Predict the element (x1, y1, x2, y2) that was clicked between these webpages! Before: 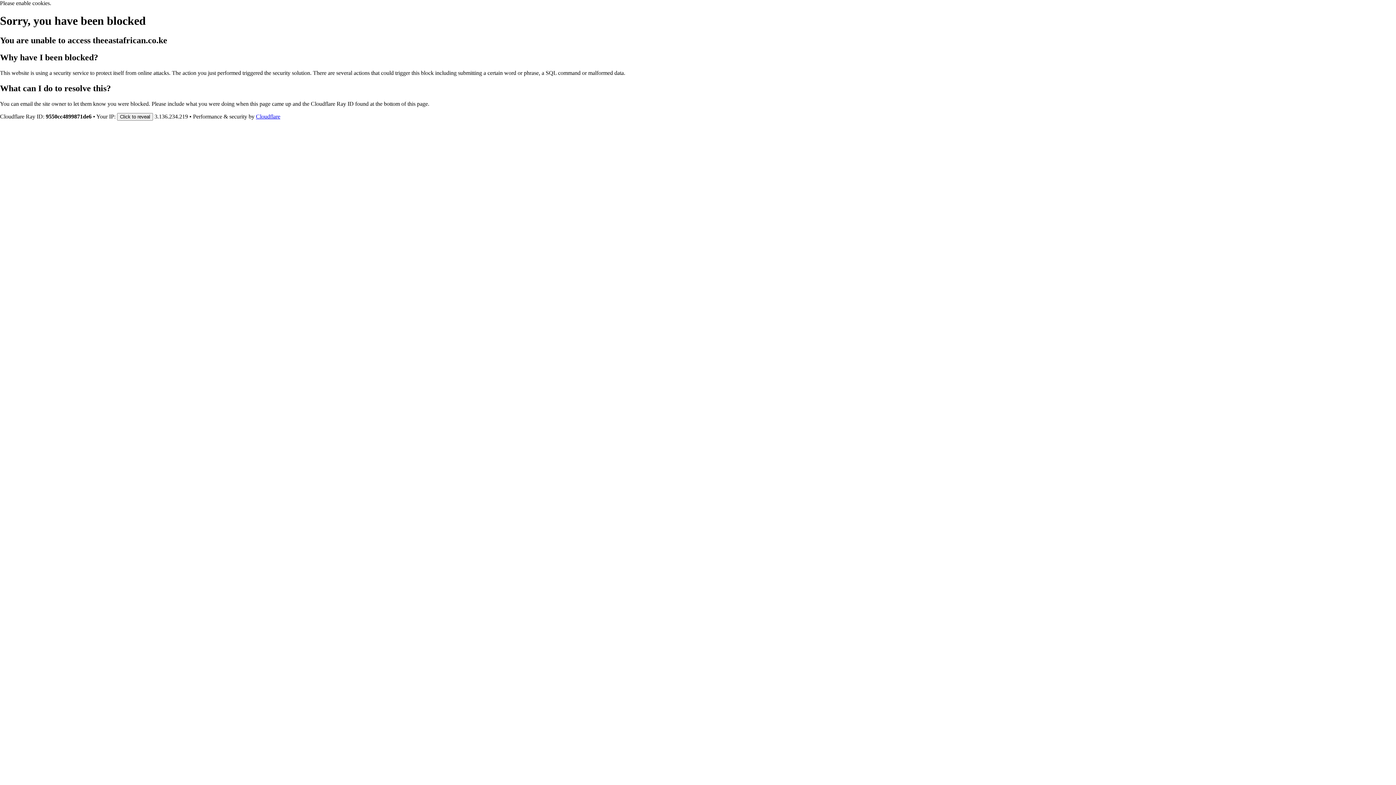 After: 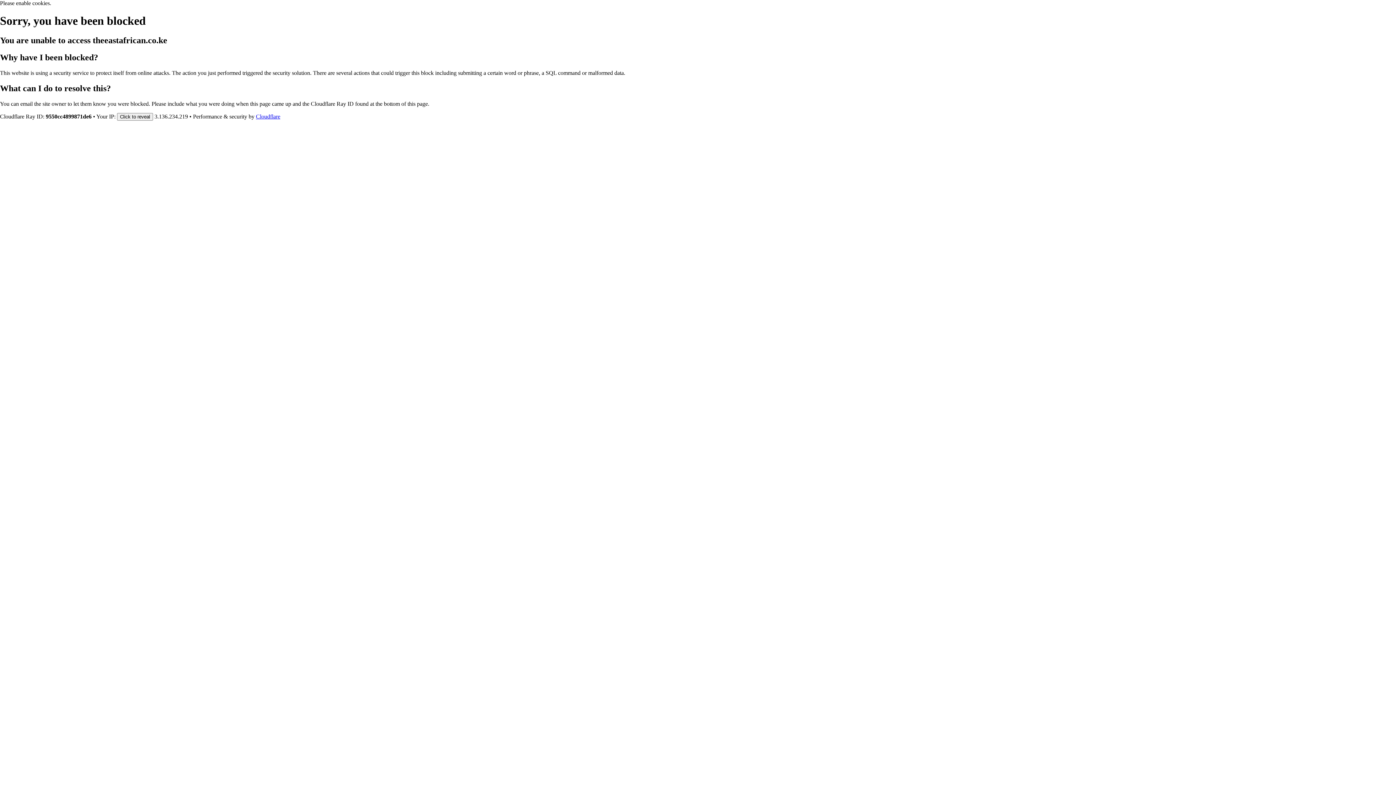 Action: label: Cloudflare bbox: (256, 113, 280, 119)